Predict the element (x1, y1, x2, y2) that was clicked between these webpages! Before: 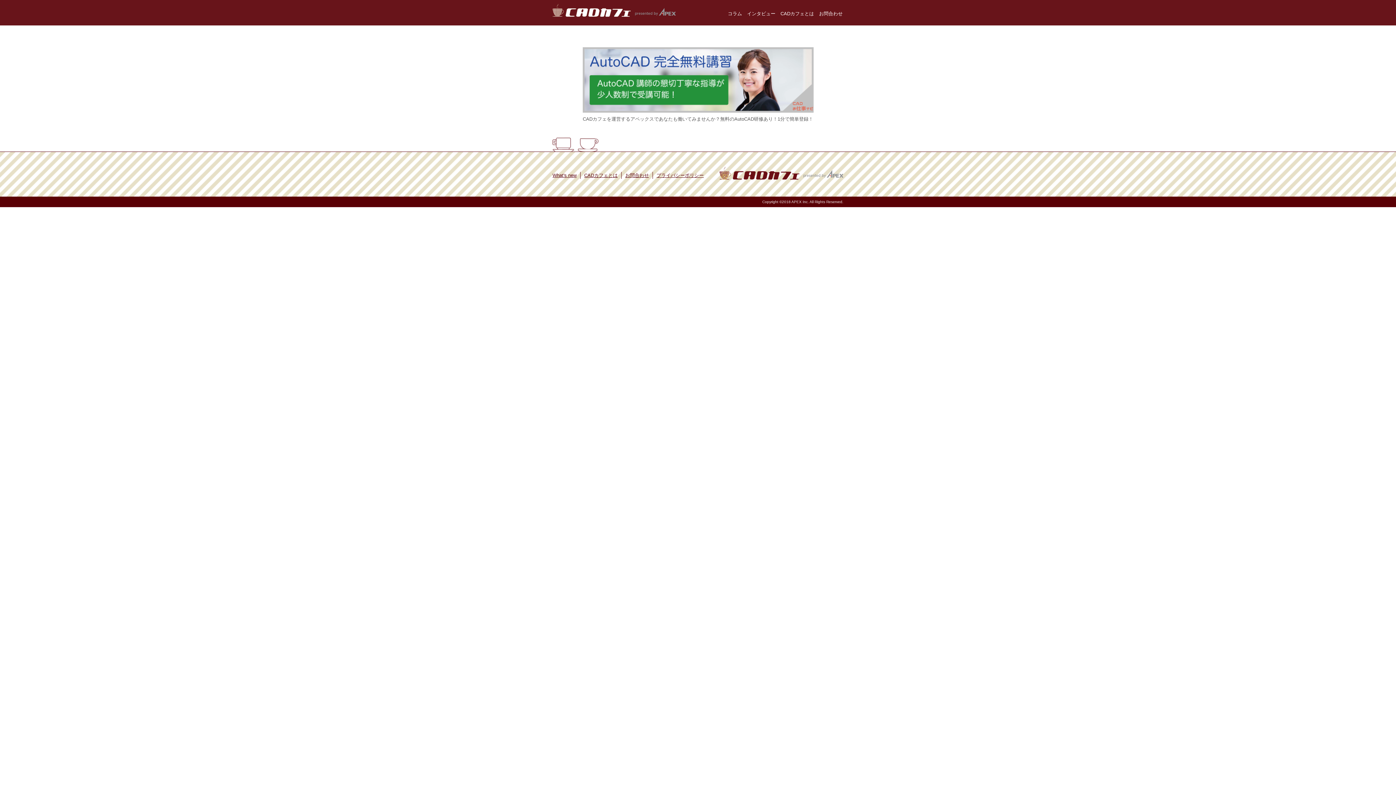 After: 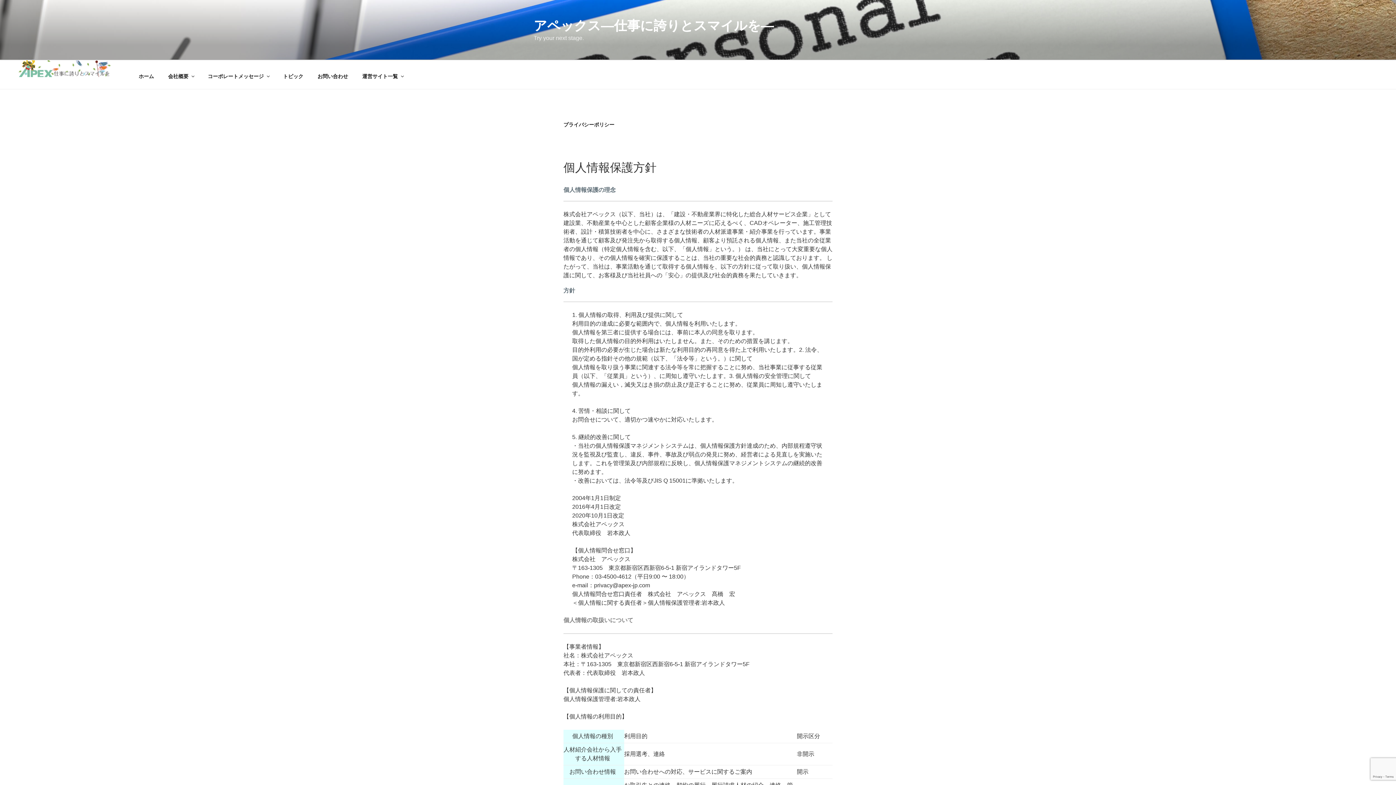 Action: label: プライバシーポリシー bbox: (656, 172, 704, 178)